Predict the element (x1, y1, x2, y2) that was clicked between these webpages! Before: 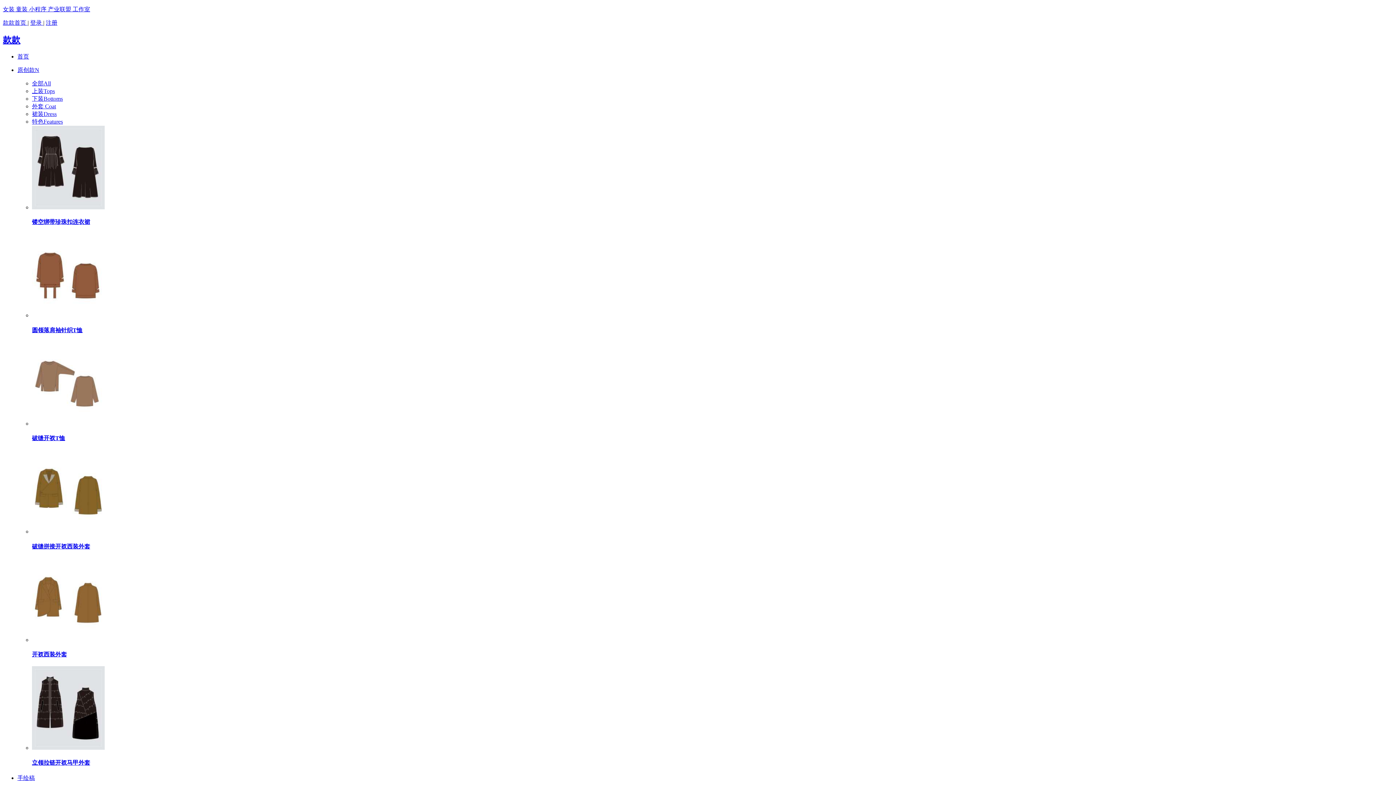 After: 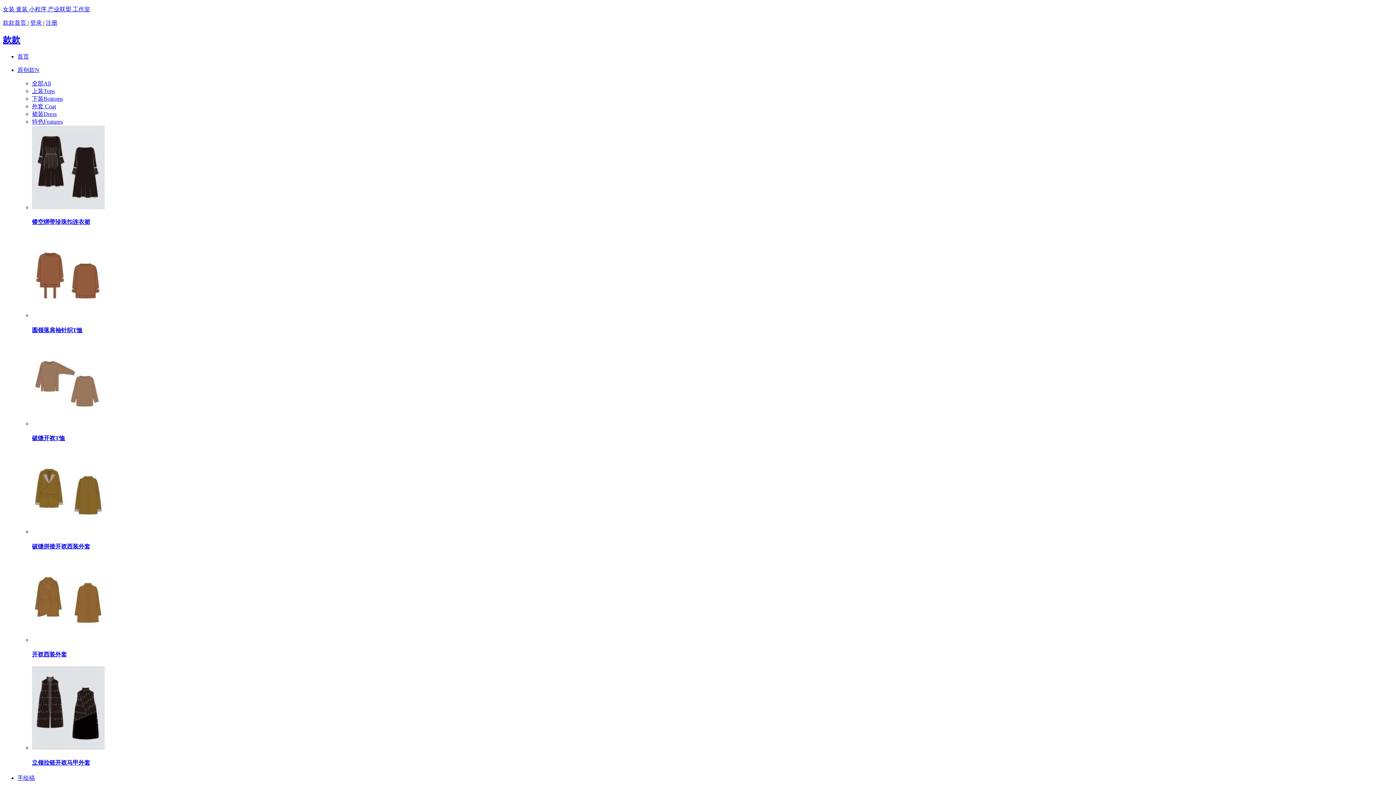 Action: bbox: (17, 774, 1393, 782) label: 手绘稿